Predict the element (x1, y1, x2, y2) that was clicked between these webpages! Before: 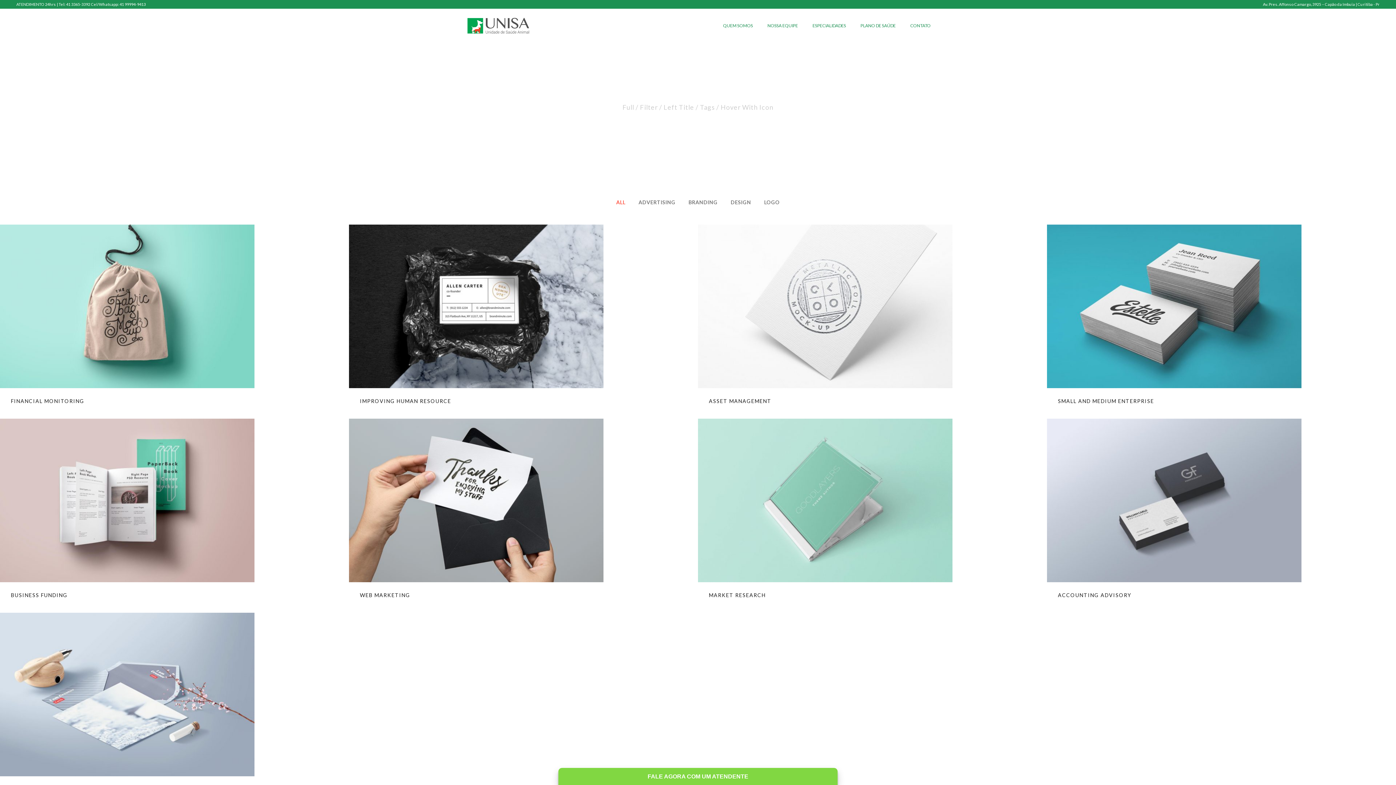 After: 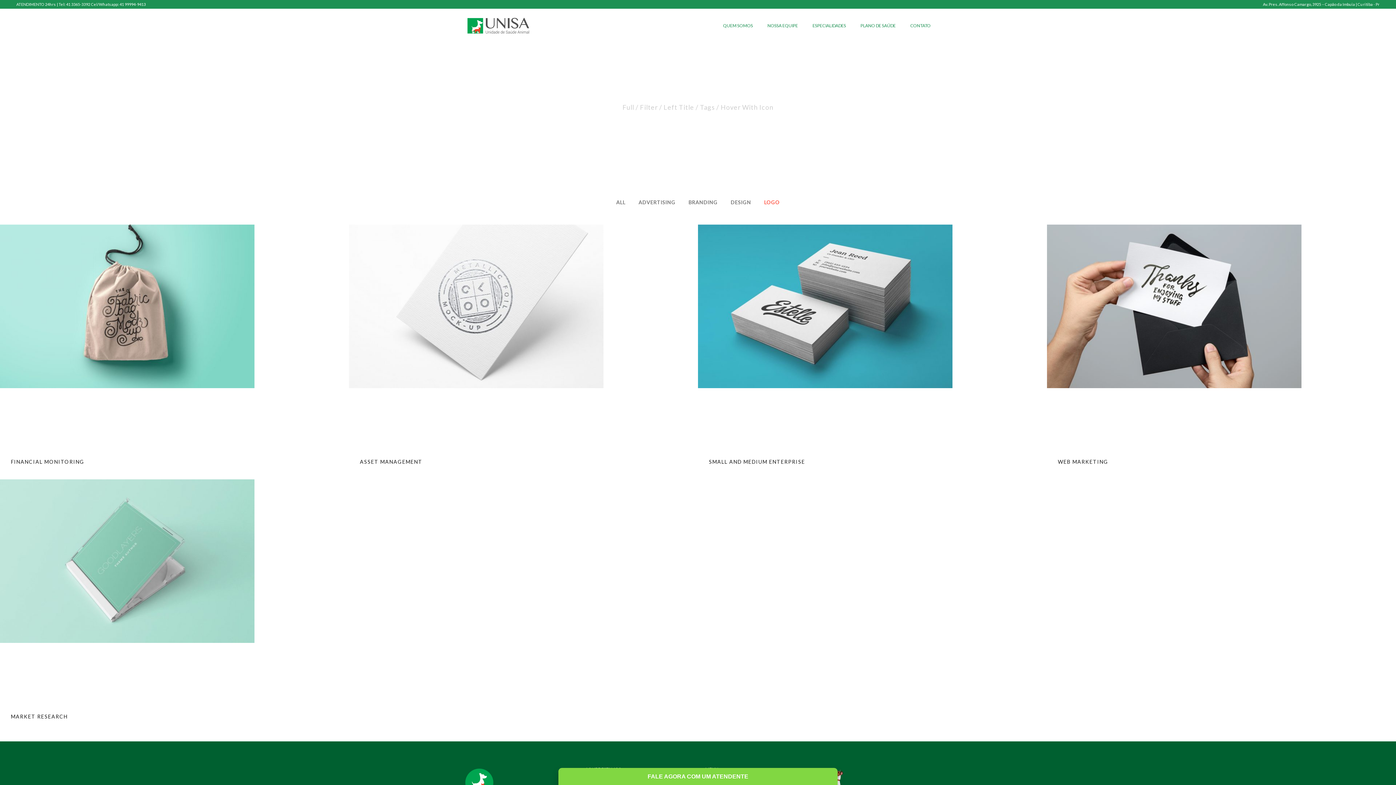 Action: label: LOGO bbox: (764, 199, 780, 205)